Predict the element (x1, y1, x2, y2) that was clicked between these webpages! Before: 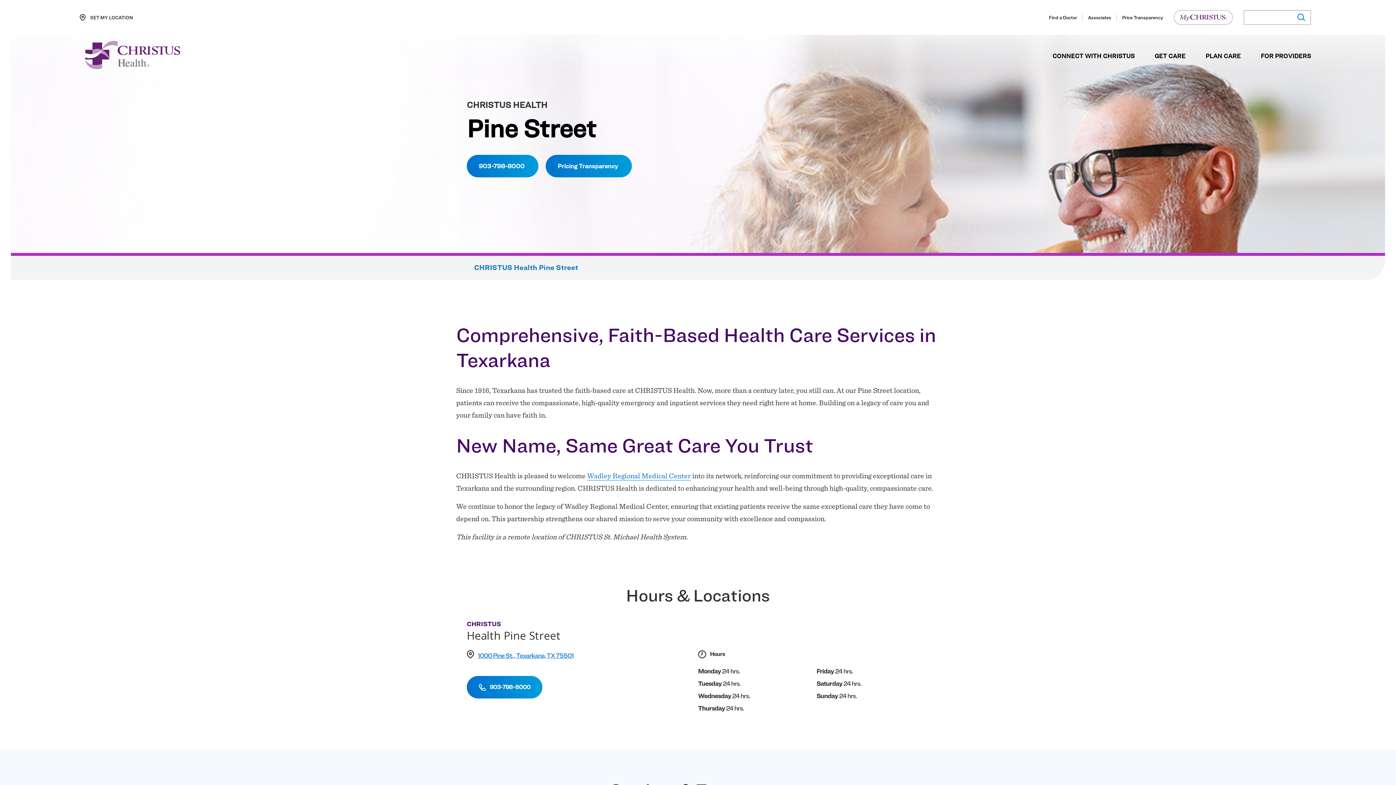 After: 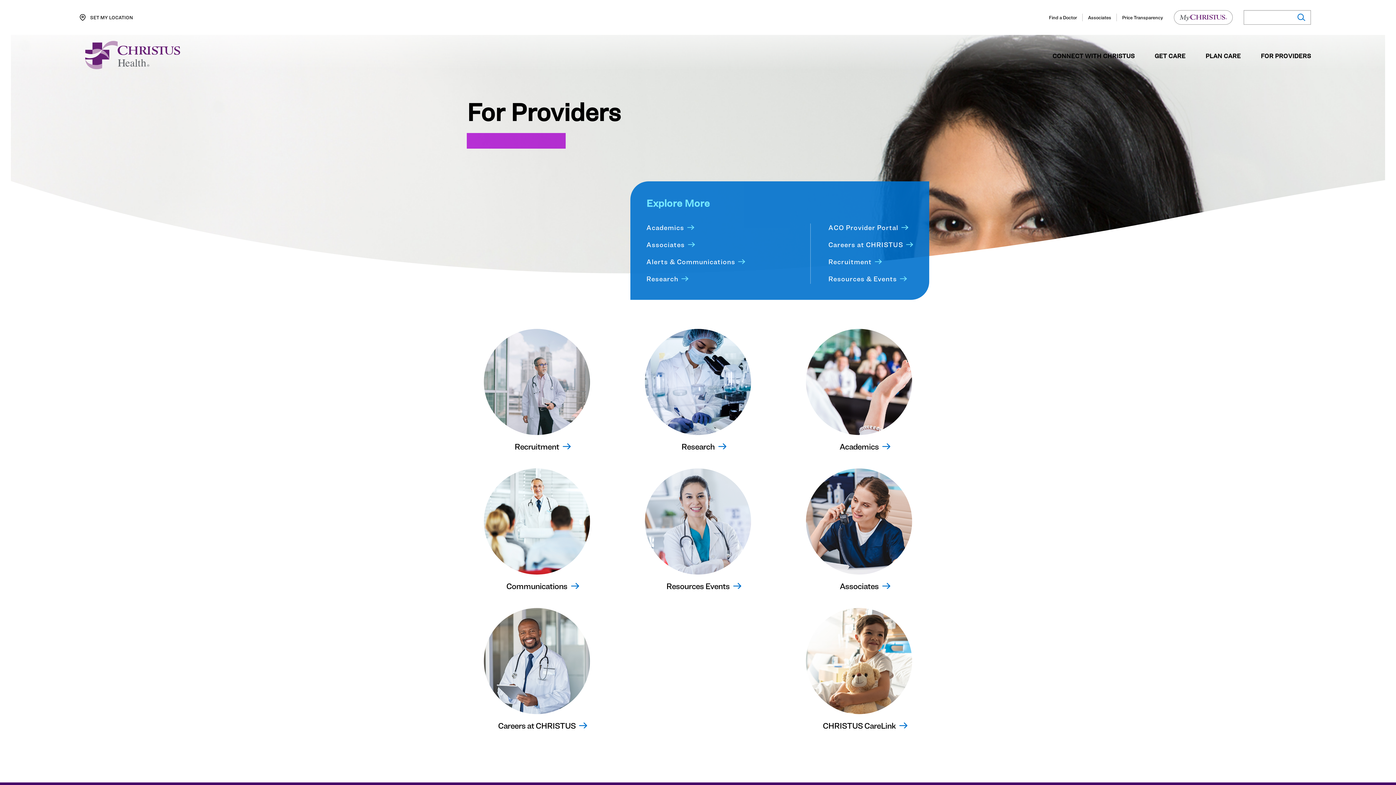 Action: label: FOR PROVIDERS bbox: (1261, 53, 1311, 65)